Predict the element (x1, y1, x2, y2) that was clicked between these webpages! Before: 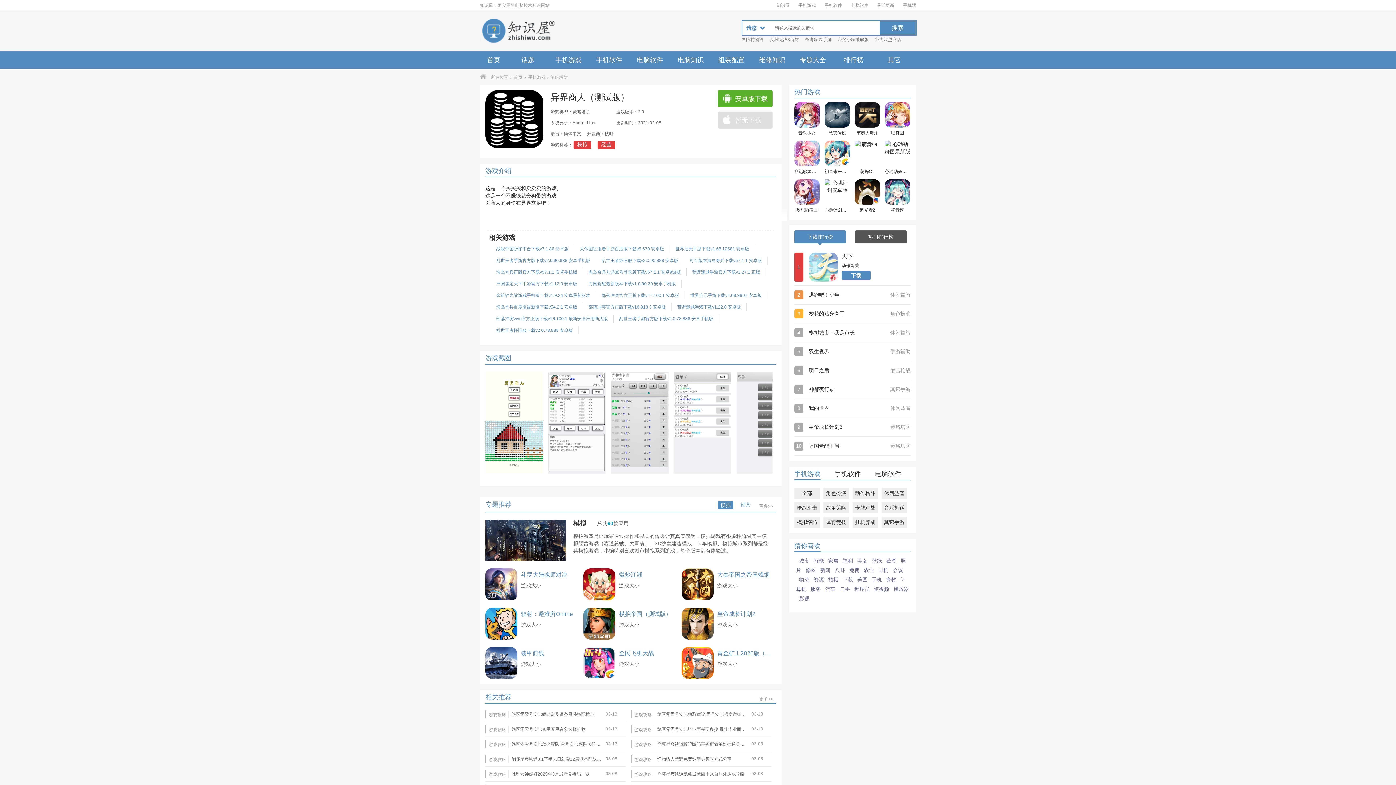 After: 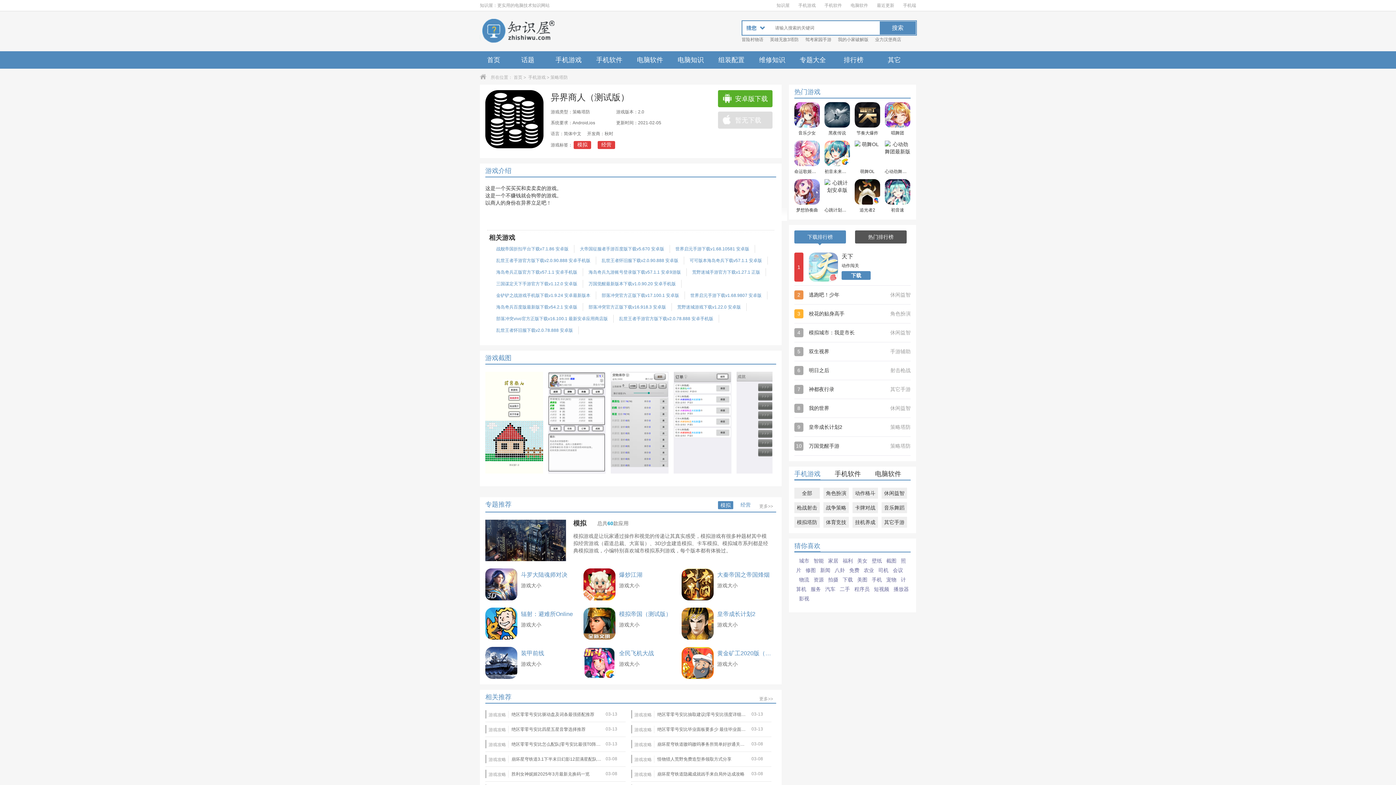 Action: bbox: (886, 577, 896, 582) label: 宠物